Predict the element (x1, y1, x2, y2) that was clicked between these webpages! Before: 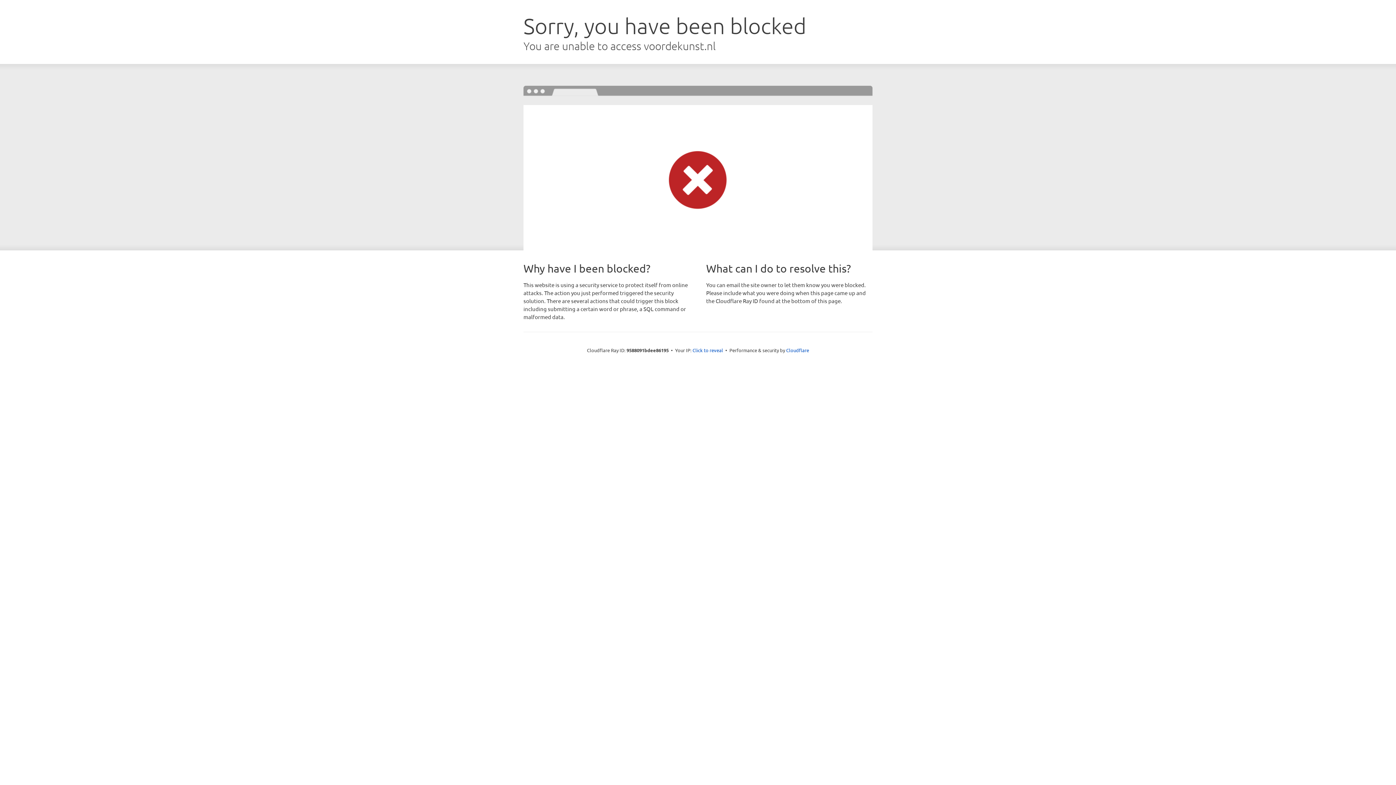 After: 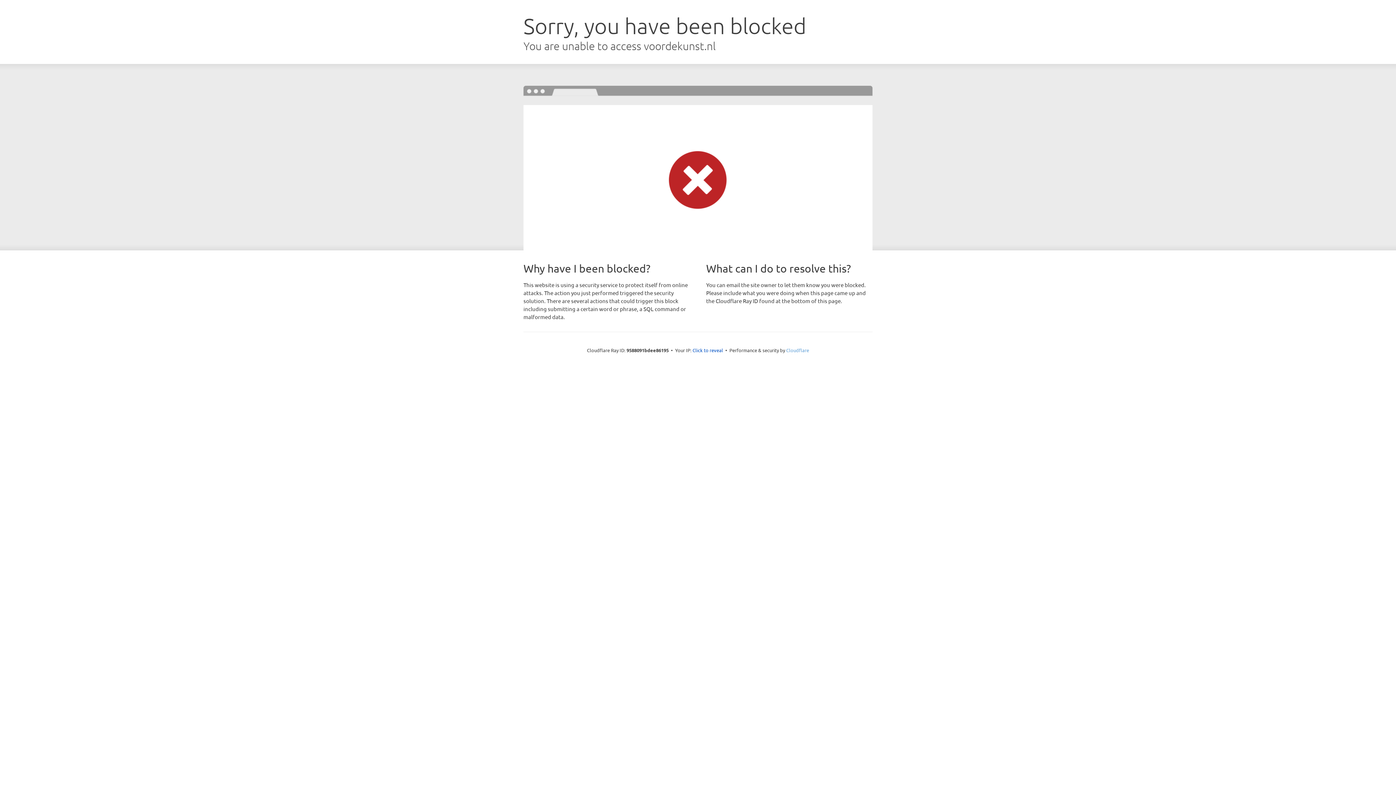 Action: bbox: (786, 347, 809, 353) label: Cloudflare